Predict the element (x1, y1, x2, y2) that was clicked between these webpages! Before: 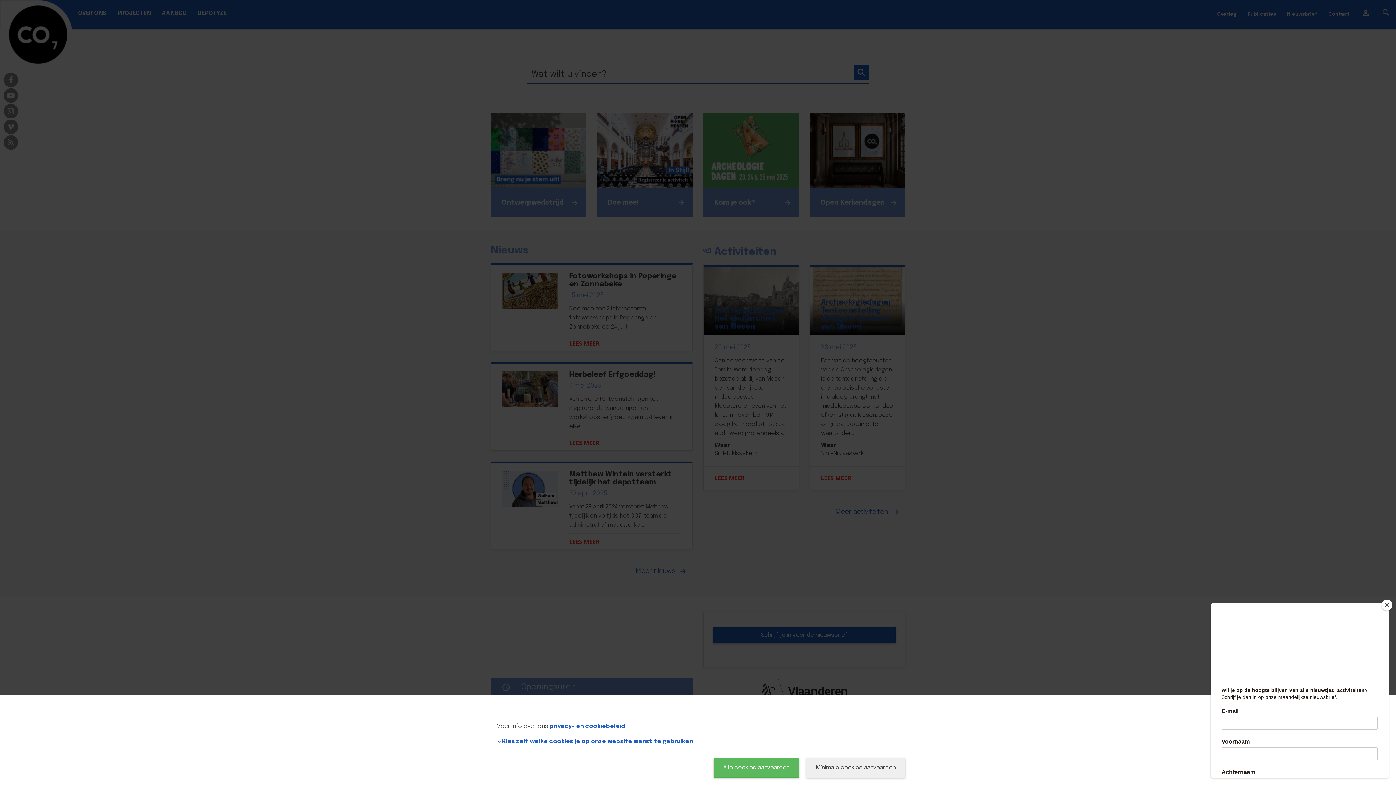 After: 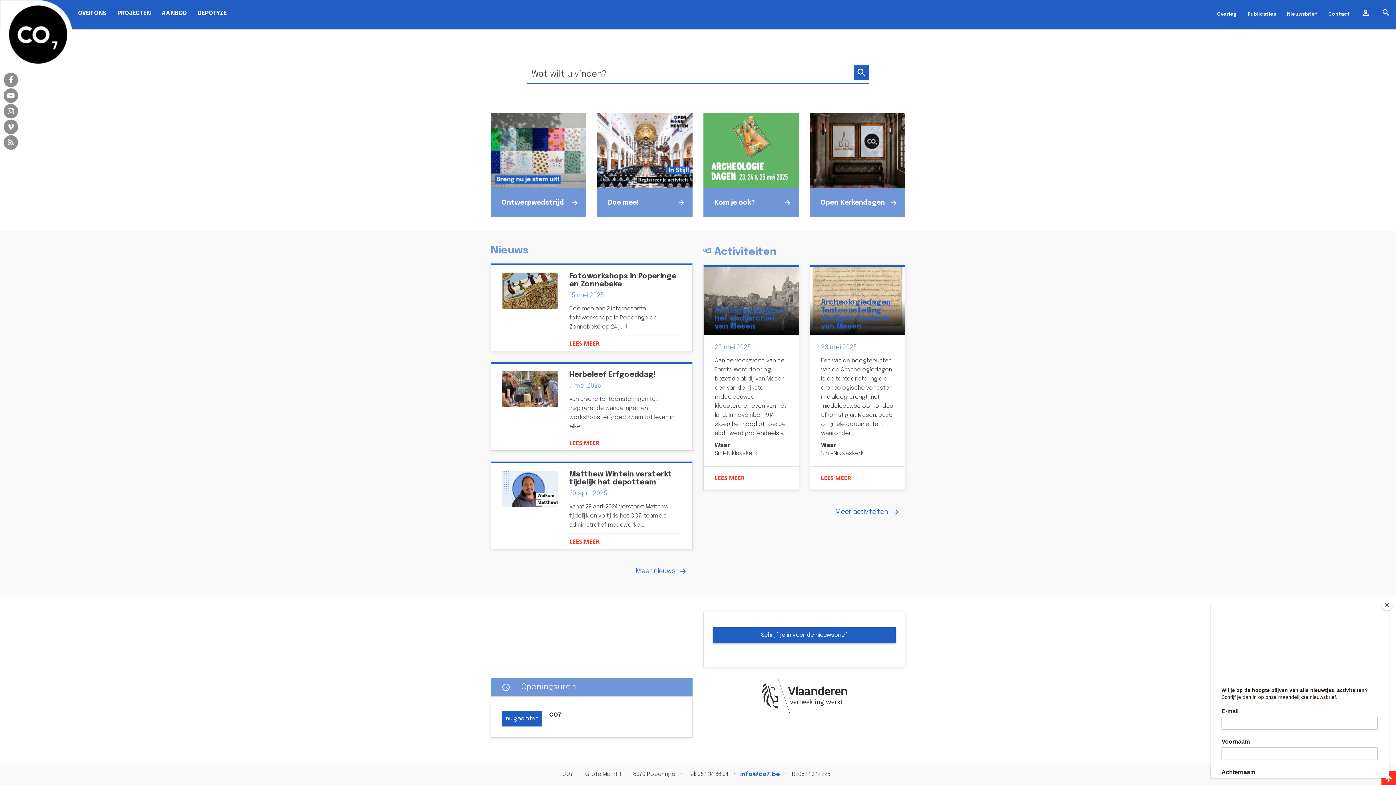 Action: bbox: (713, 758, 799, 778) label: Alle cookies aanvaarden